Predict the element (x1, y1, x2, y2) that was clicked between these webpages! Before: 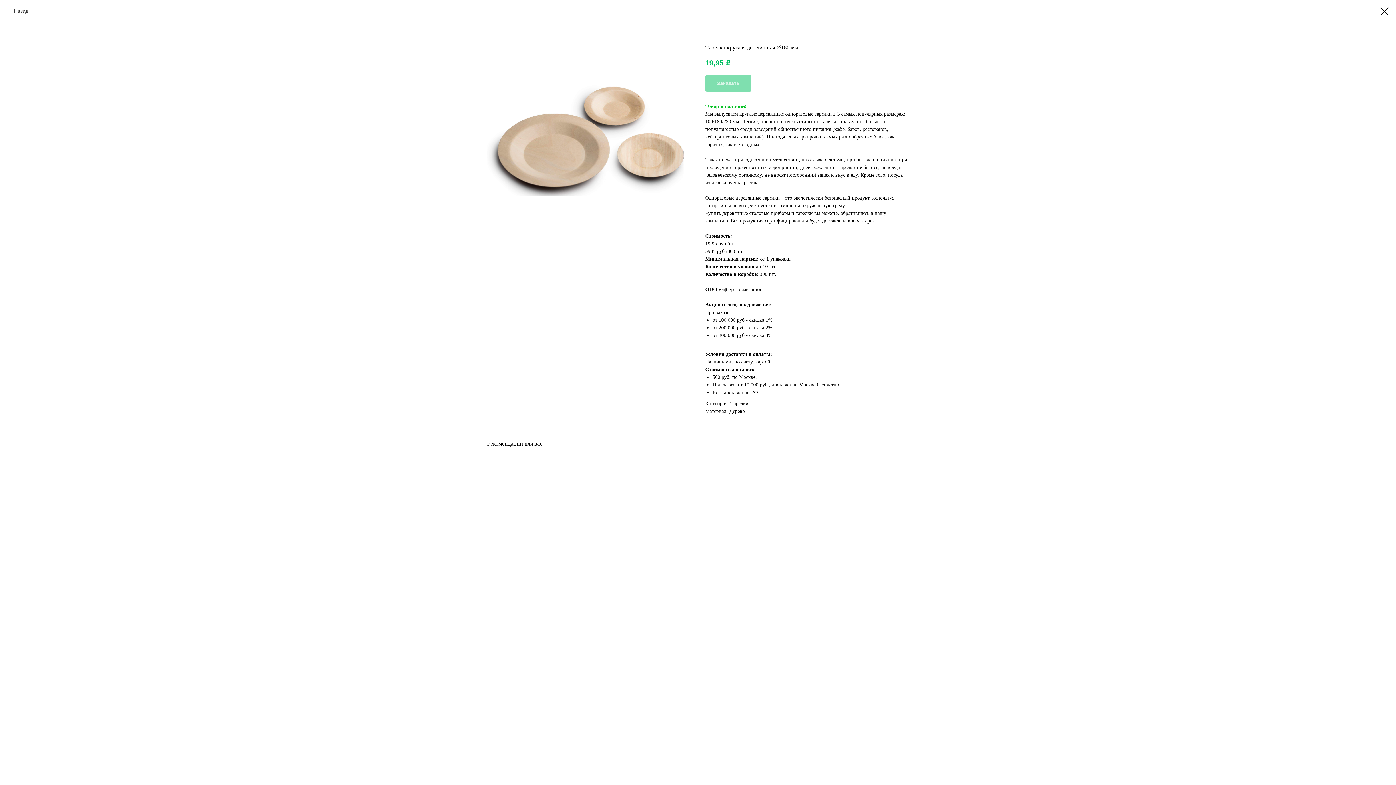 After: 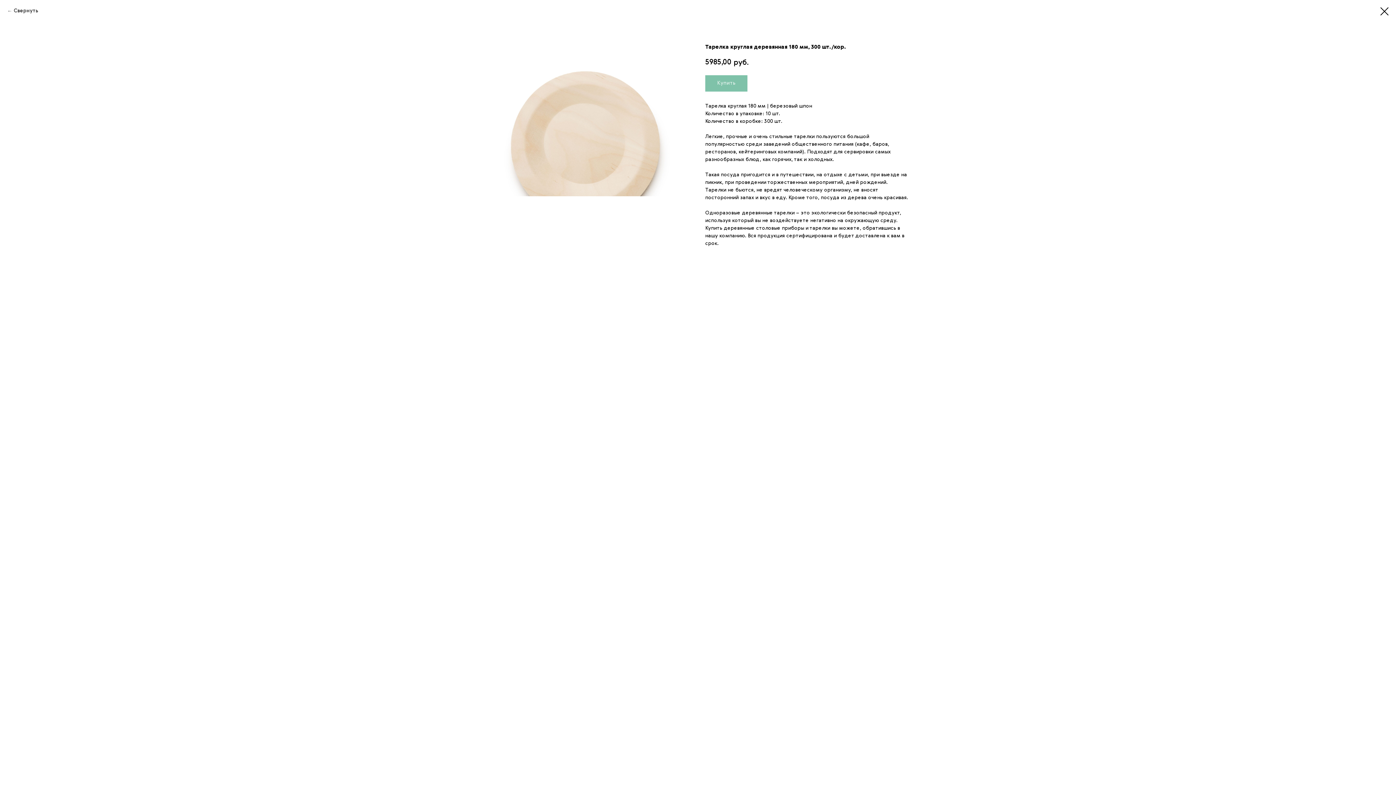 Action: bbox: (705, 248, 744, 254) label: 5985 руб./300 шт.